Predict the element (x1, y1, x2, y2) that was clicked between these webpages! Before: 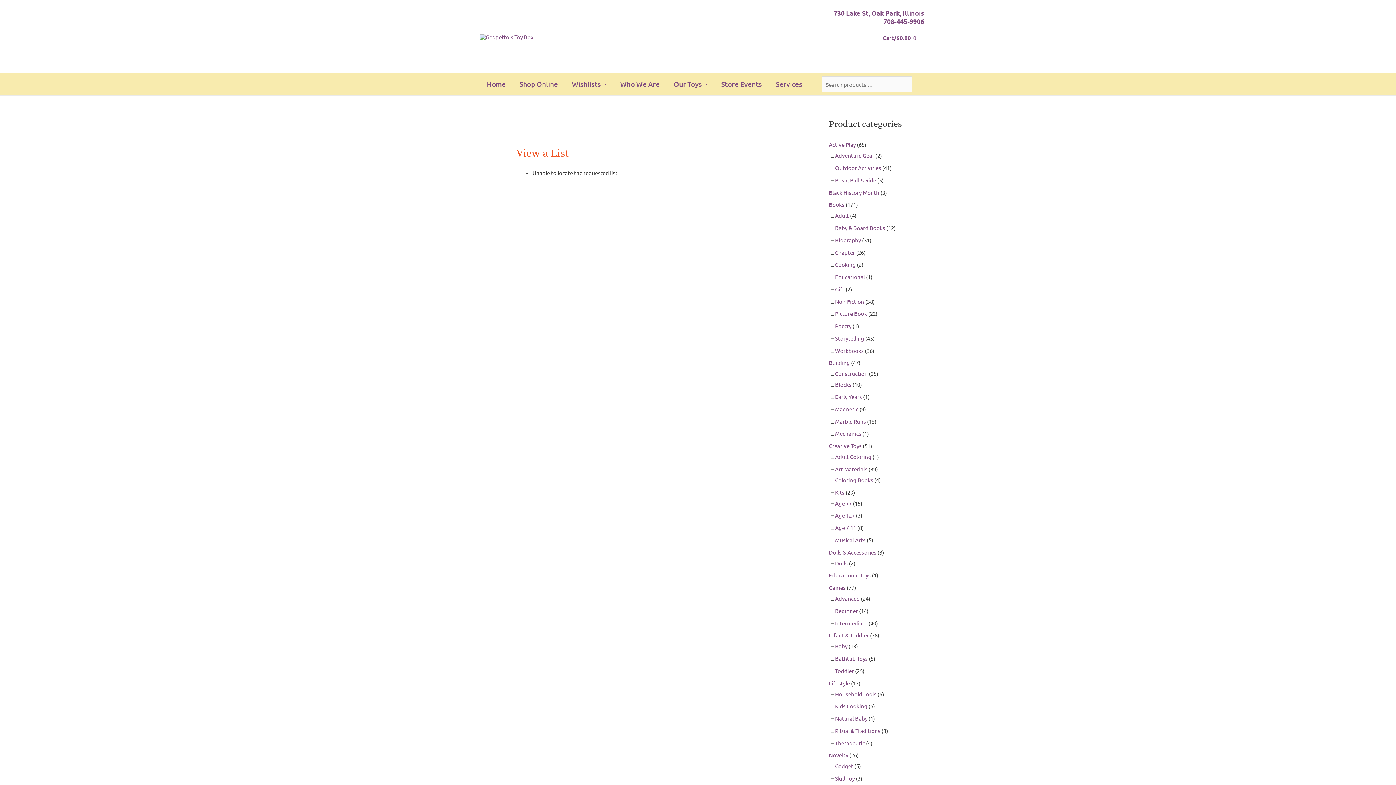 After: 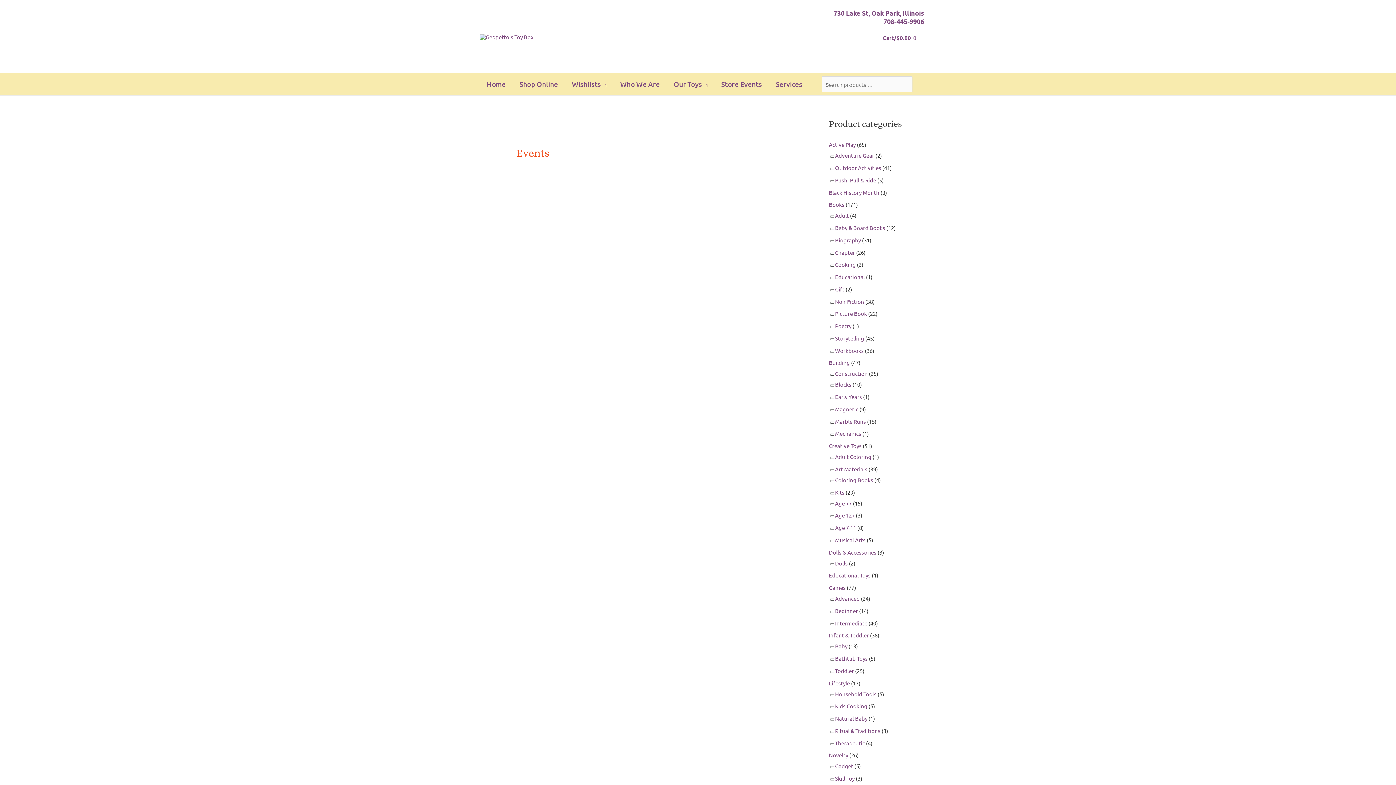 Action: bbox: (714, 73, 769, 95) label: Store Events